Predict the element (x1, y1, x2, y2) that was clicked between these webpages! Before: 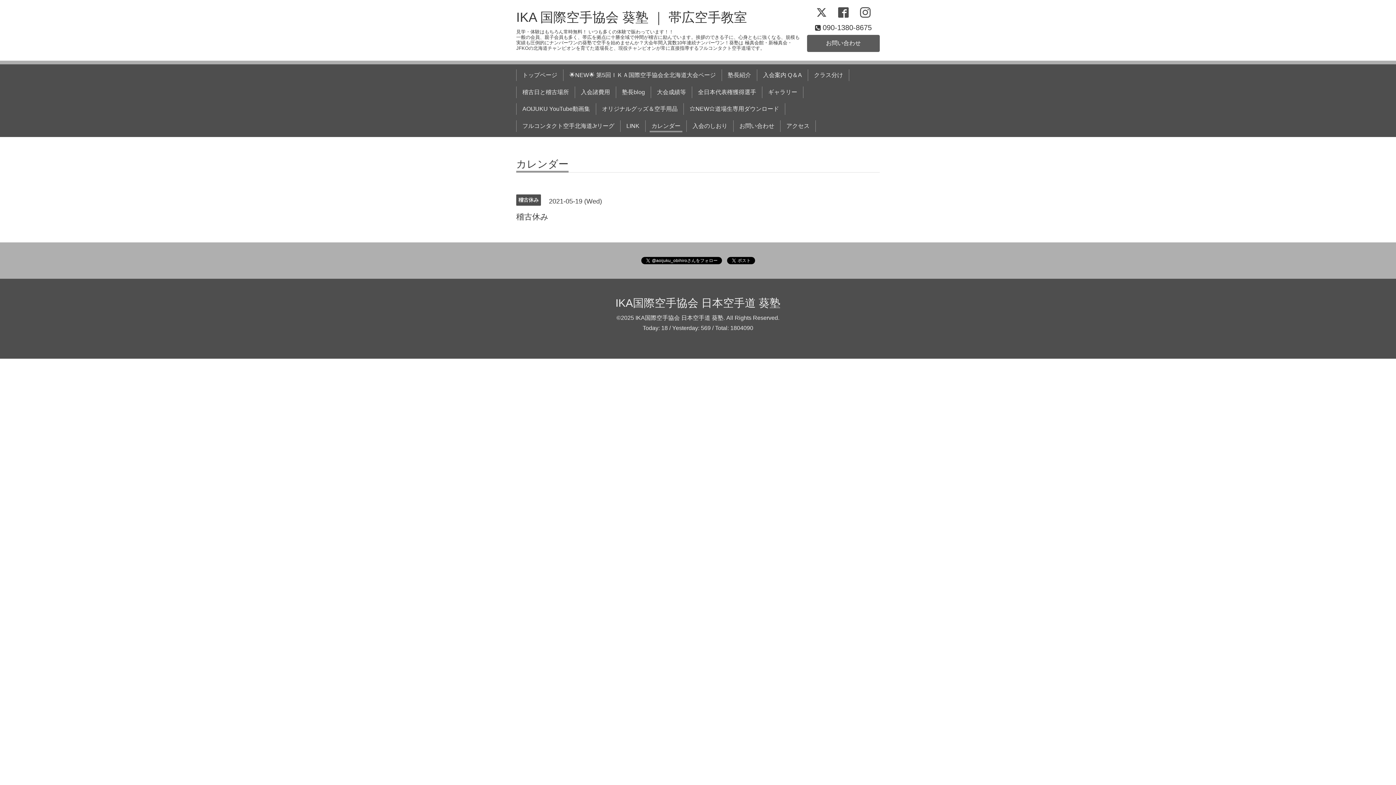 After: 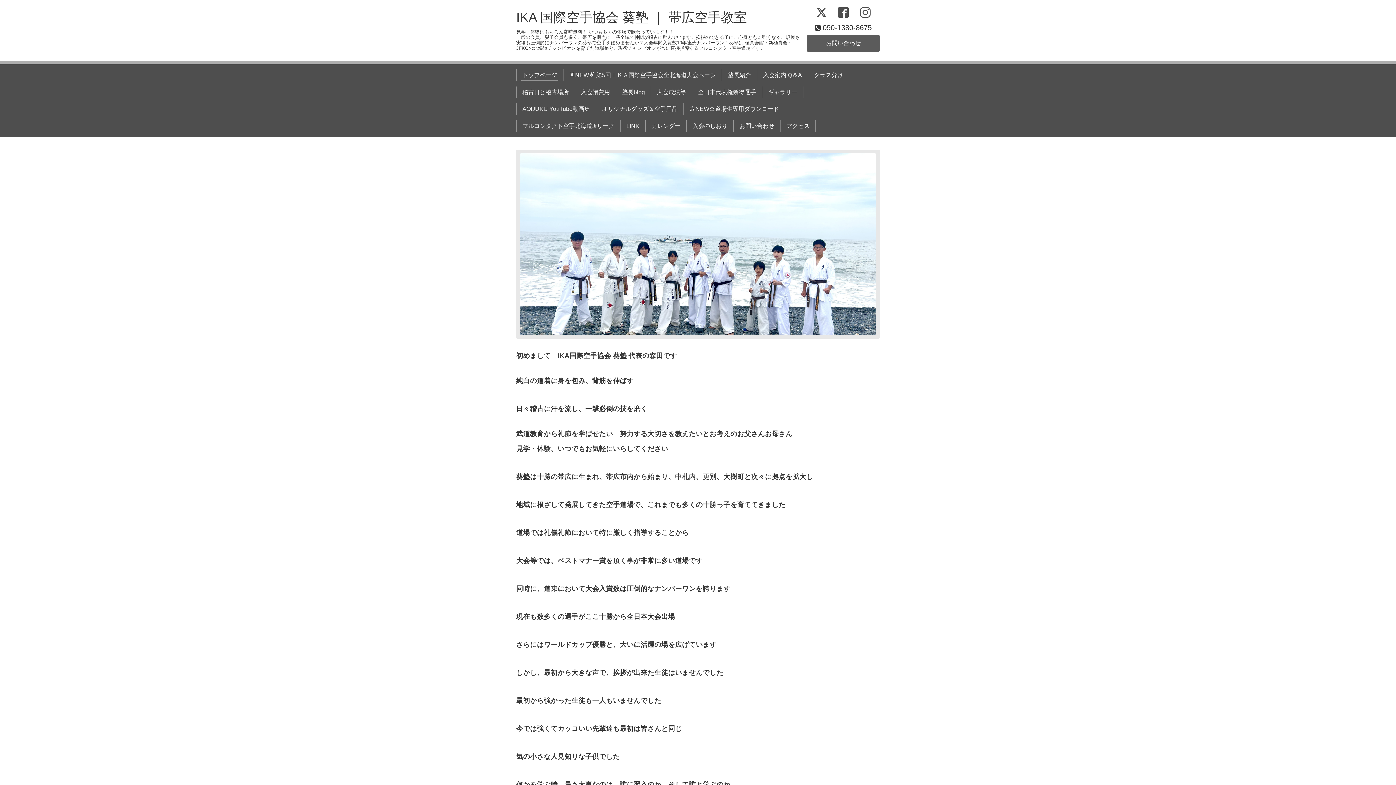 Action: label: IKA 国際空手協会 葵塾 ｜ 帯広空手教室 bbox: (516, 9, 747, 24)